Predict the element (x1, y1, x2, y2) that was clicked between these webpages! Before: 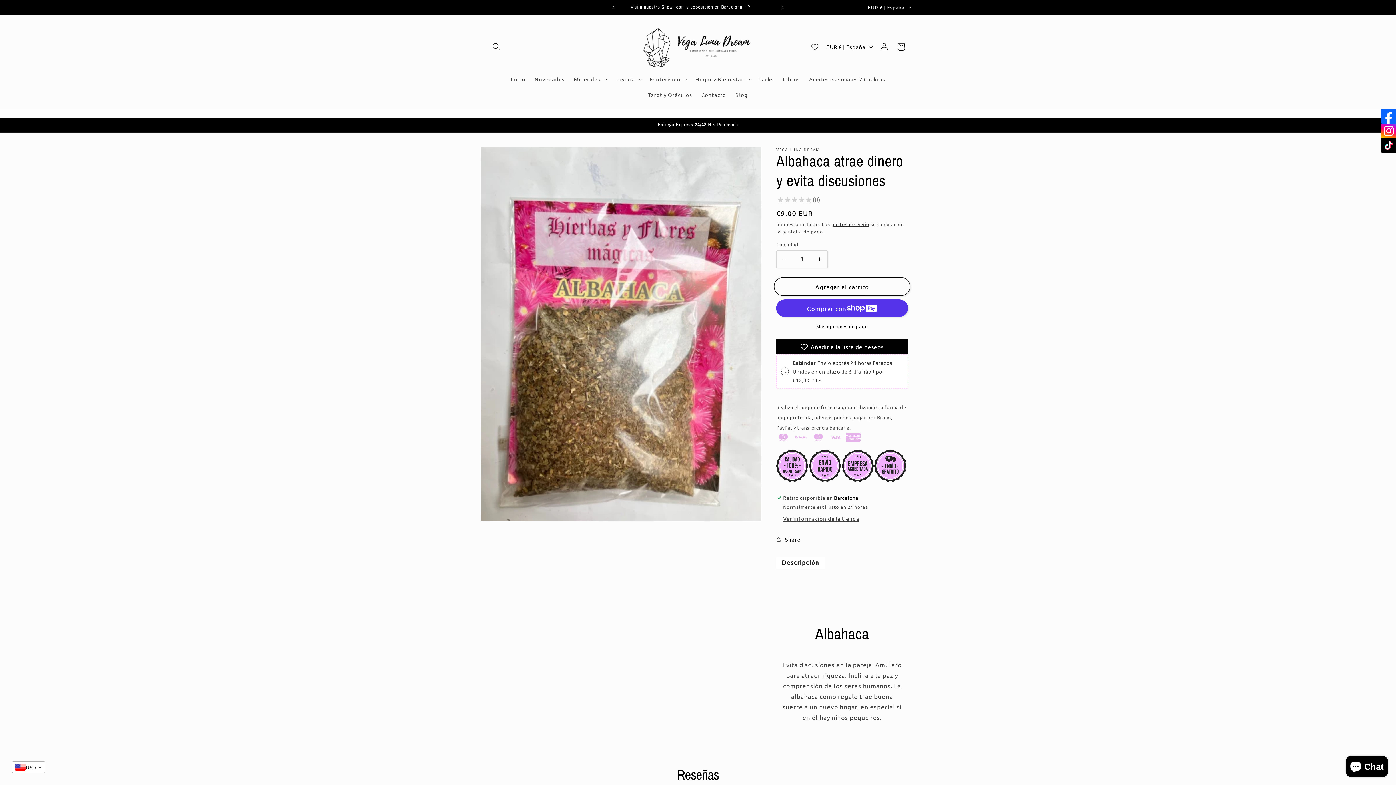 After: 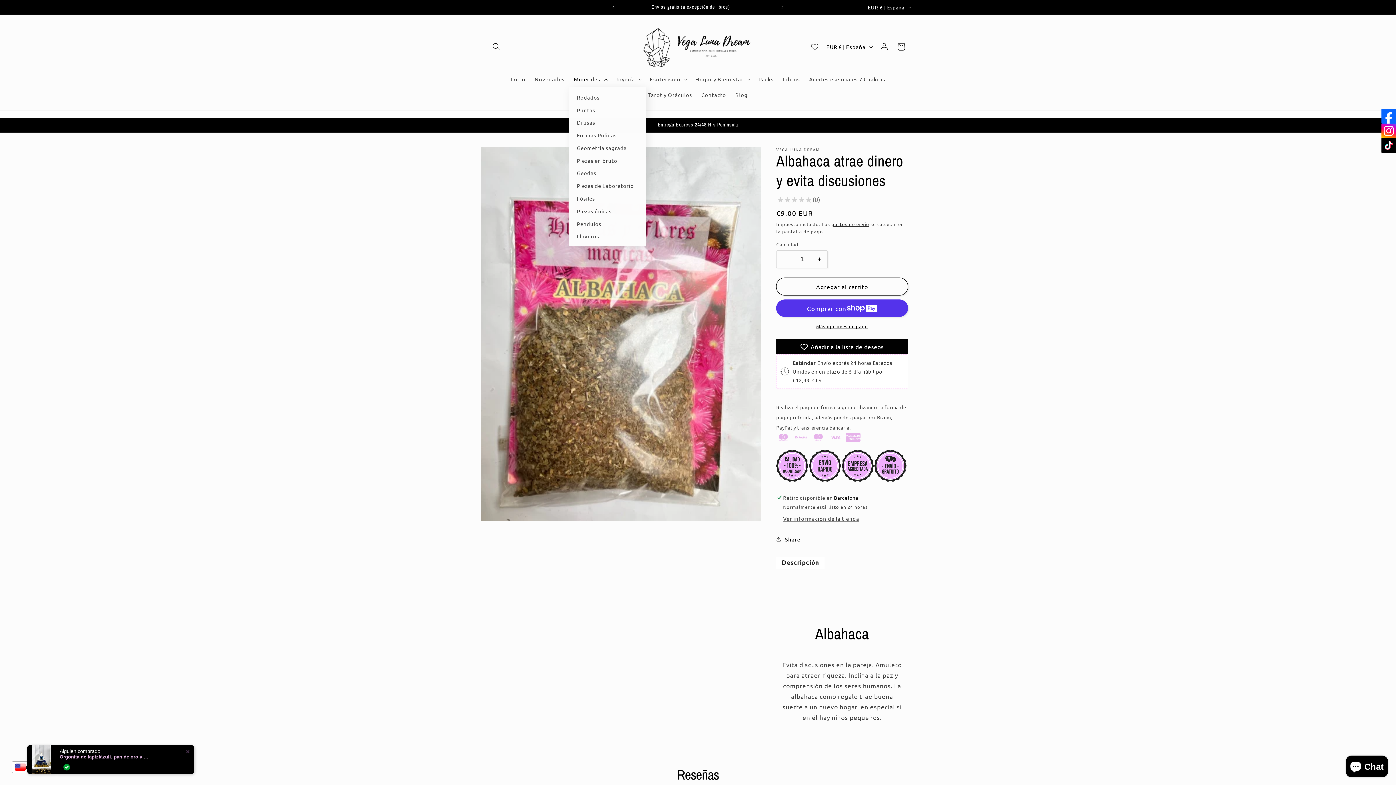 Action: label: Minerales bbox: (569, 71, 610, 87)